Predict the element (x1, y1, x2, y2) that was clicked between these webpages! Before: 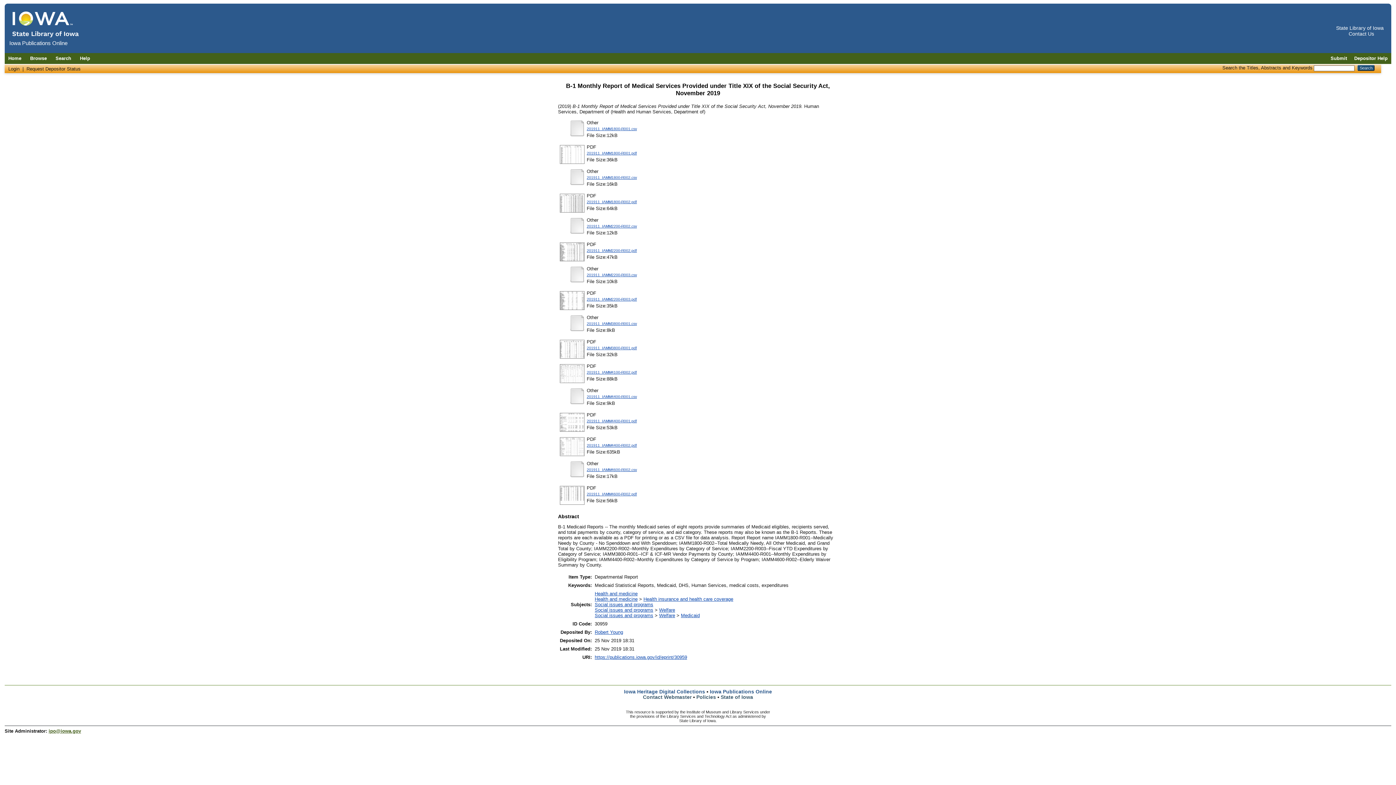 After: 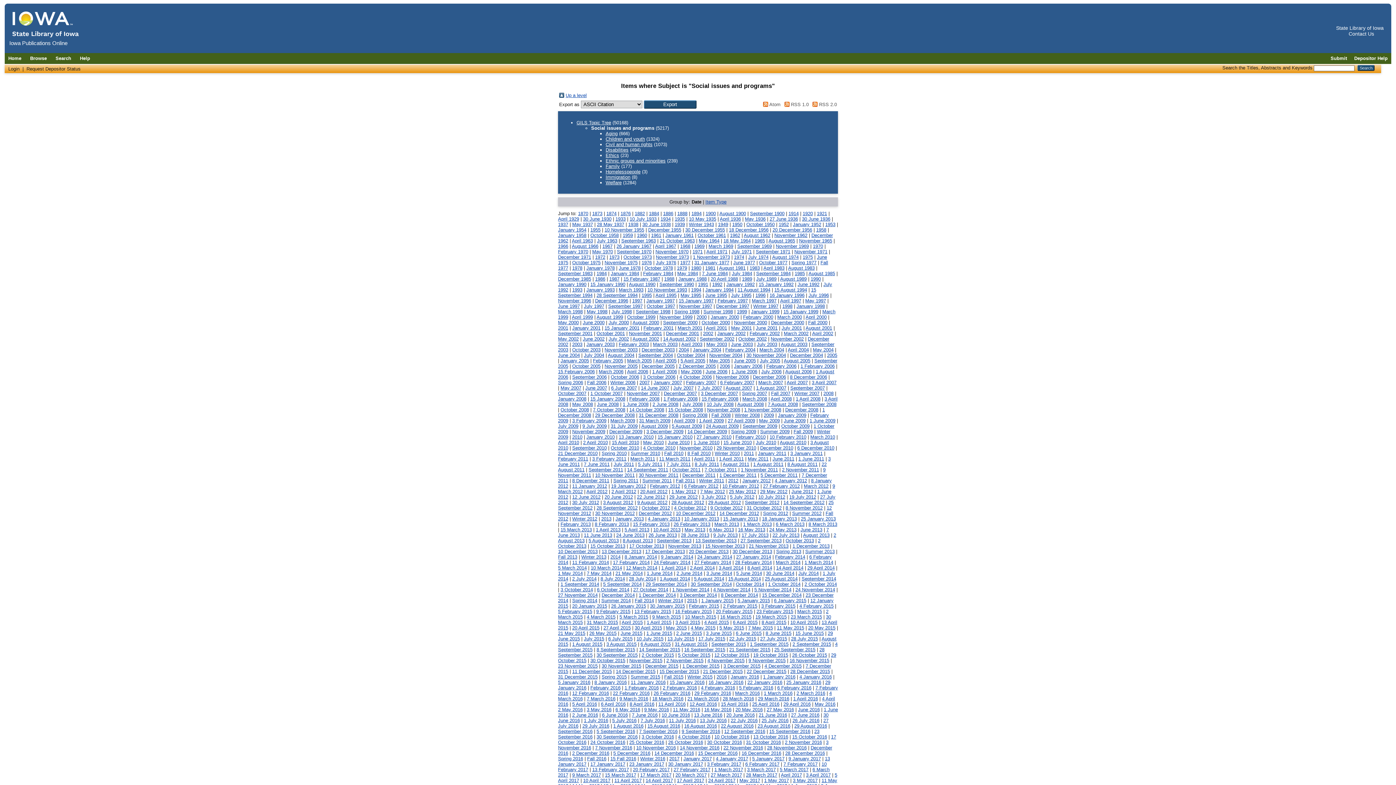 Action: bbox: (594, 613, 653, 618) label: Social issues and programs